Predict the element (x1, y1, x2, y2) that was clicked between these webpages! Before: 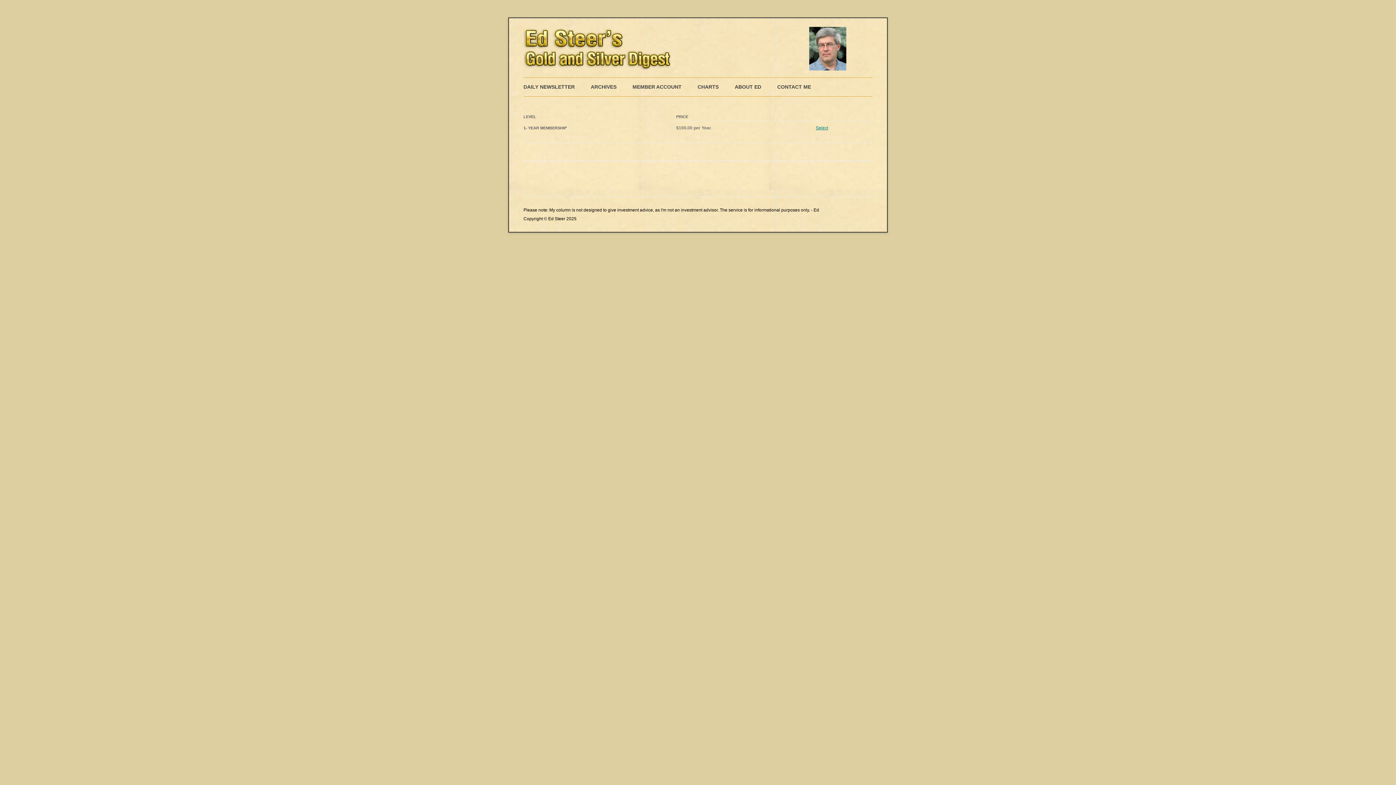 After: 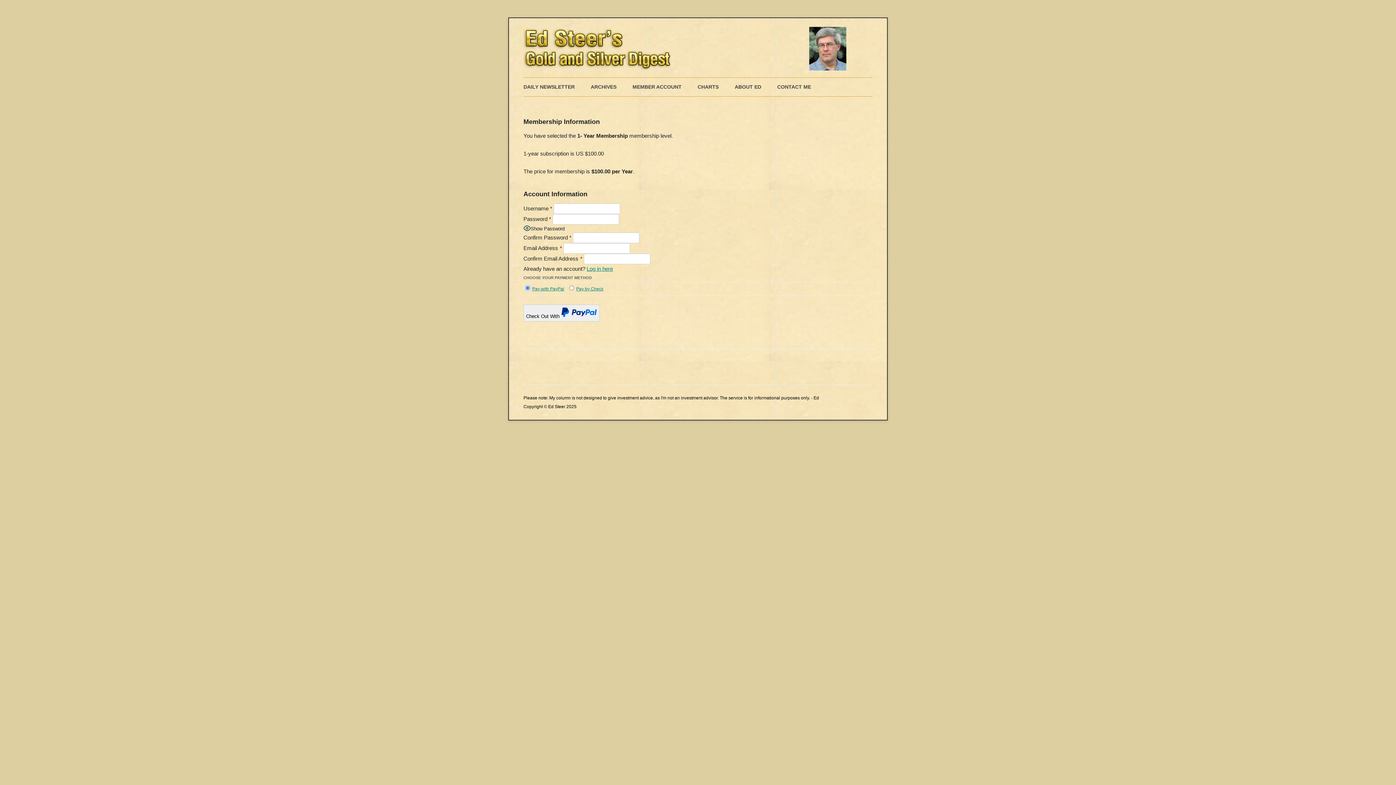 Action: bbox: (816, 125, 828, 130) label: Select the 1- Year Membership membership level